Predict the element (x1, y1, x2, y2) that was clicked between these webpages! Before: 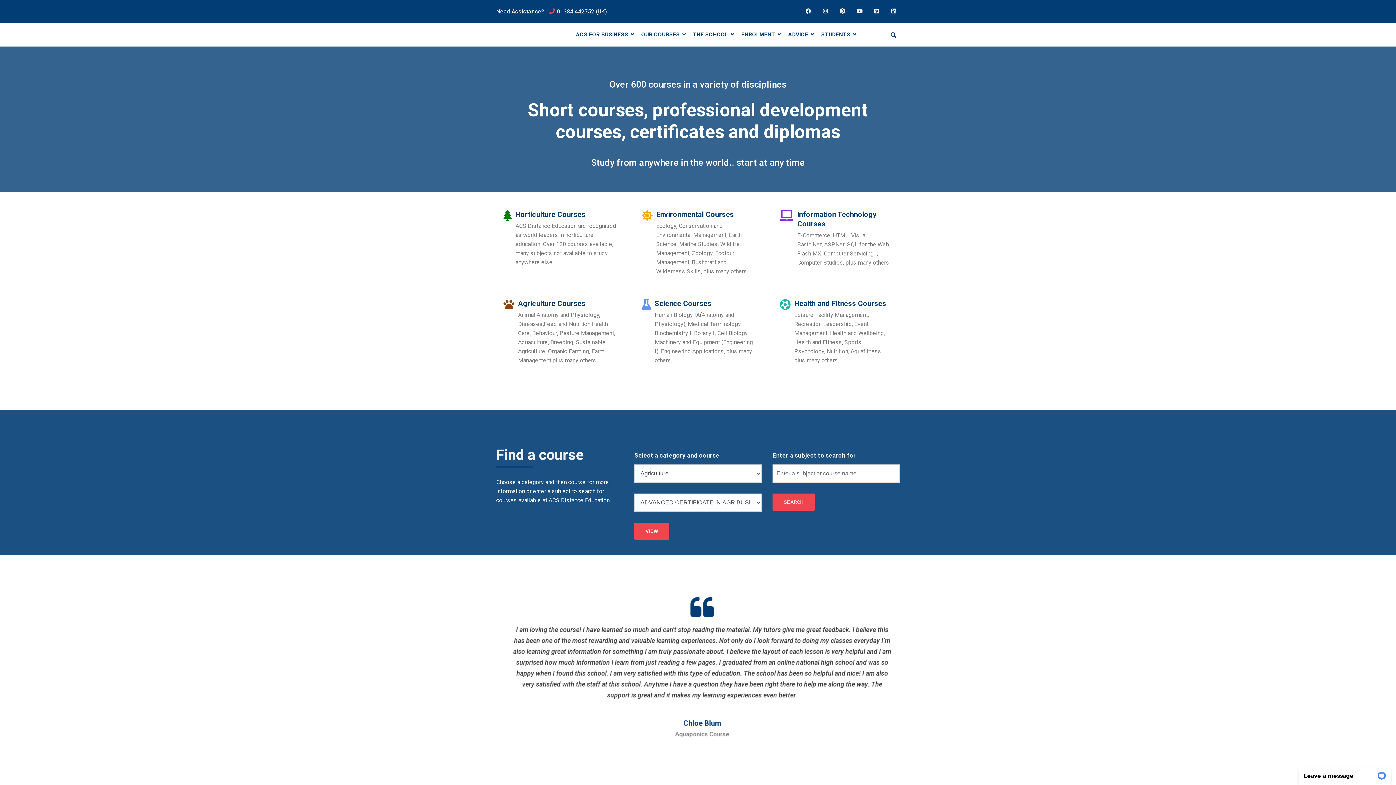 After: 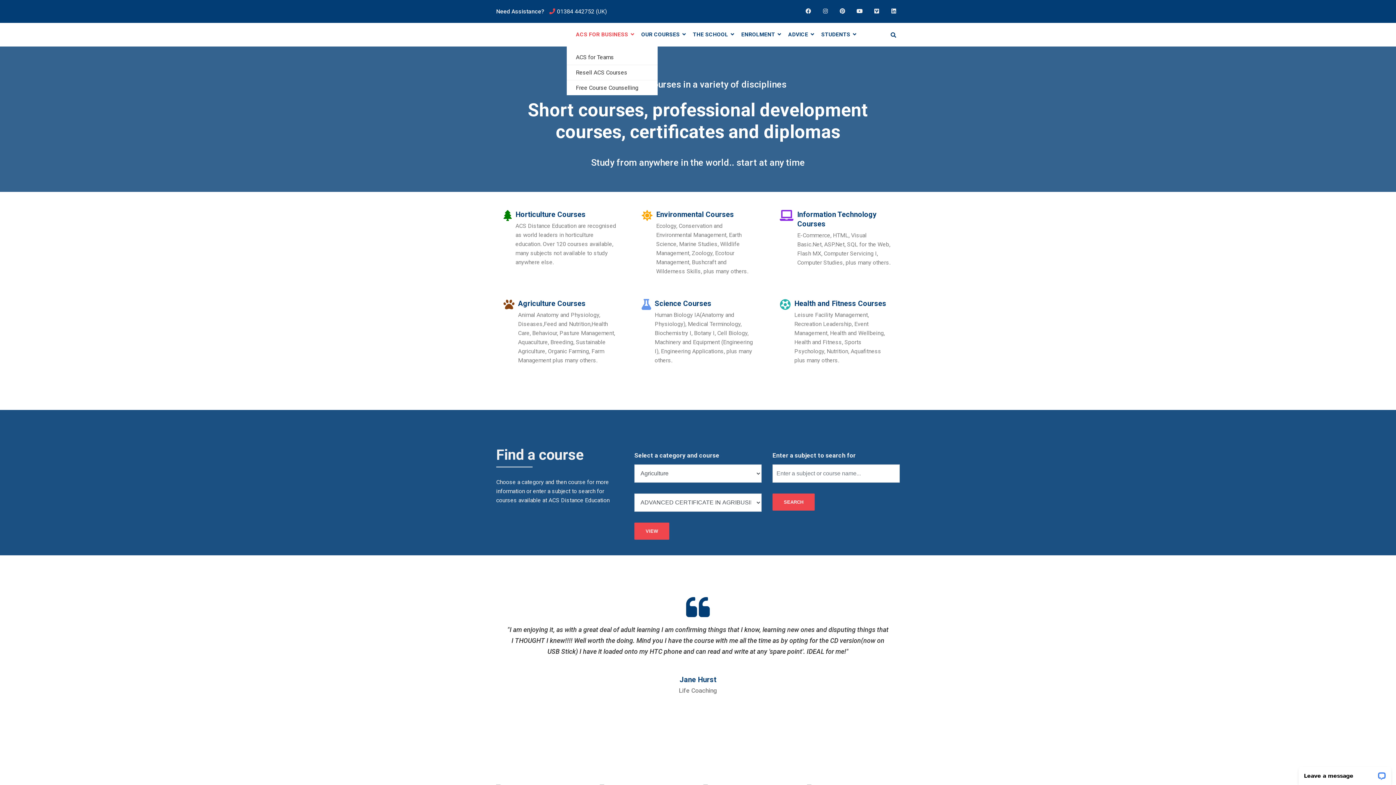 Action: bbox: (576, 26, 641, 42) label: ACS FOR BUSINESS 